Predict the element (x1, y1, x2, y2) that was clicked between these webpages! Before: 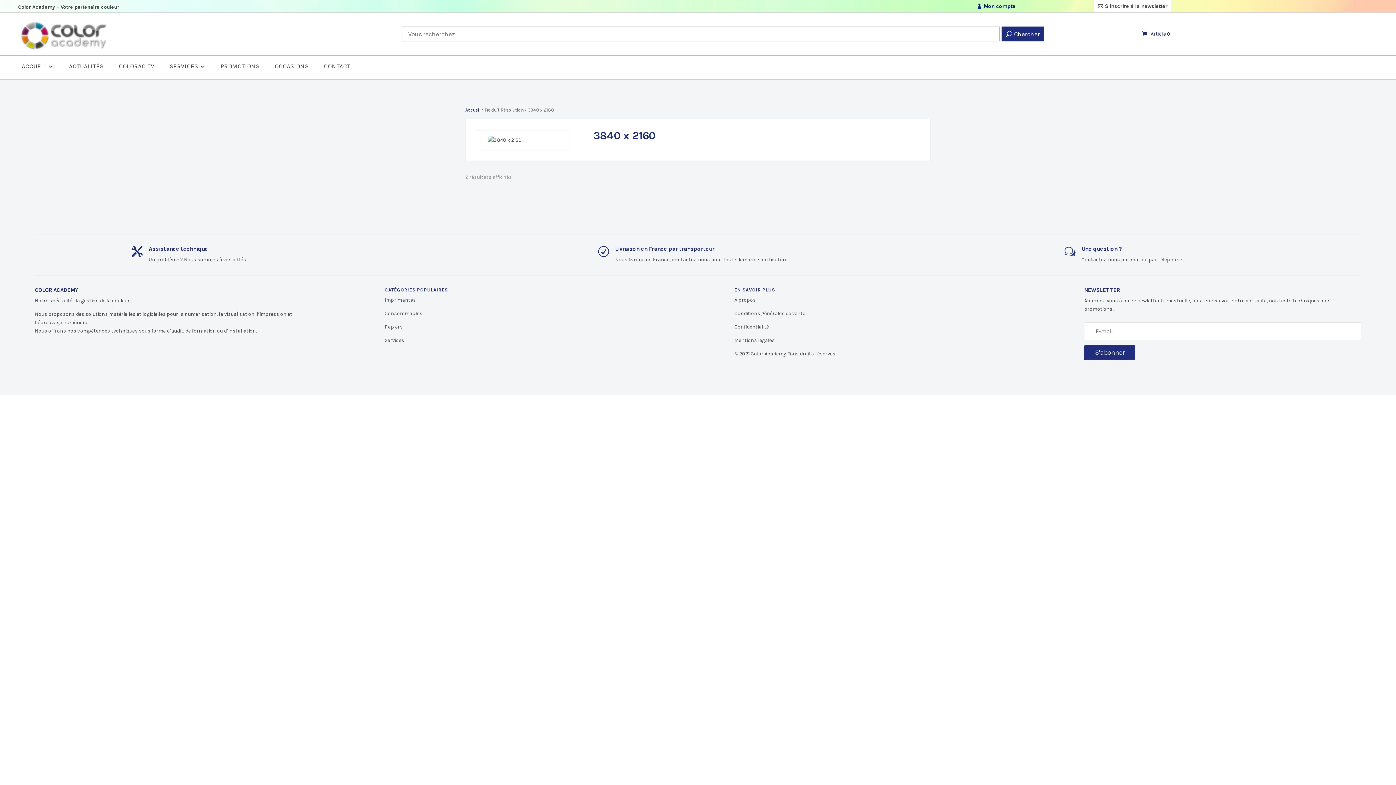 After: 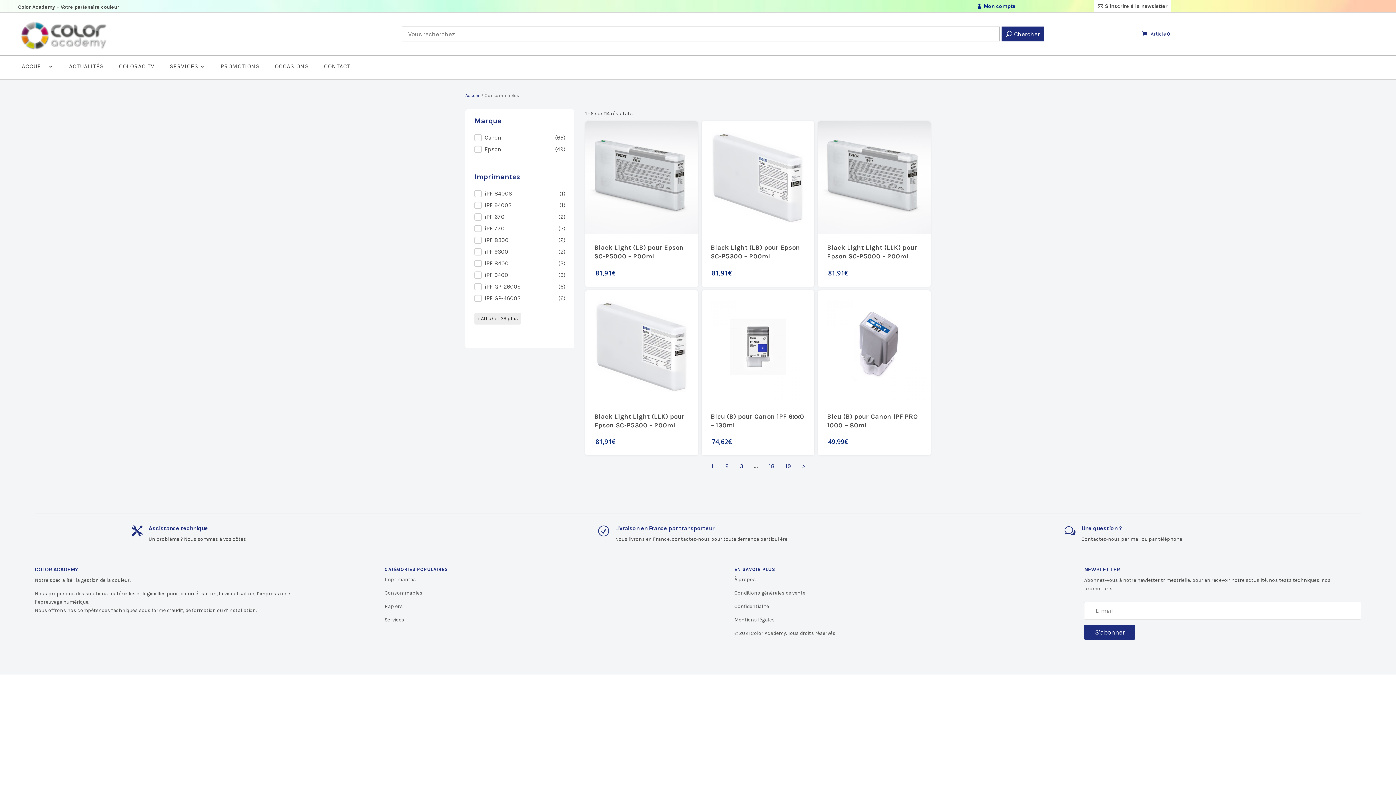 Action: label: Consommables bbox: (384, 310, 422, 316)